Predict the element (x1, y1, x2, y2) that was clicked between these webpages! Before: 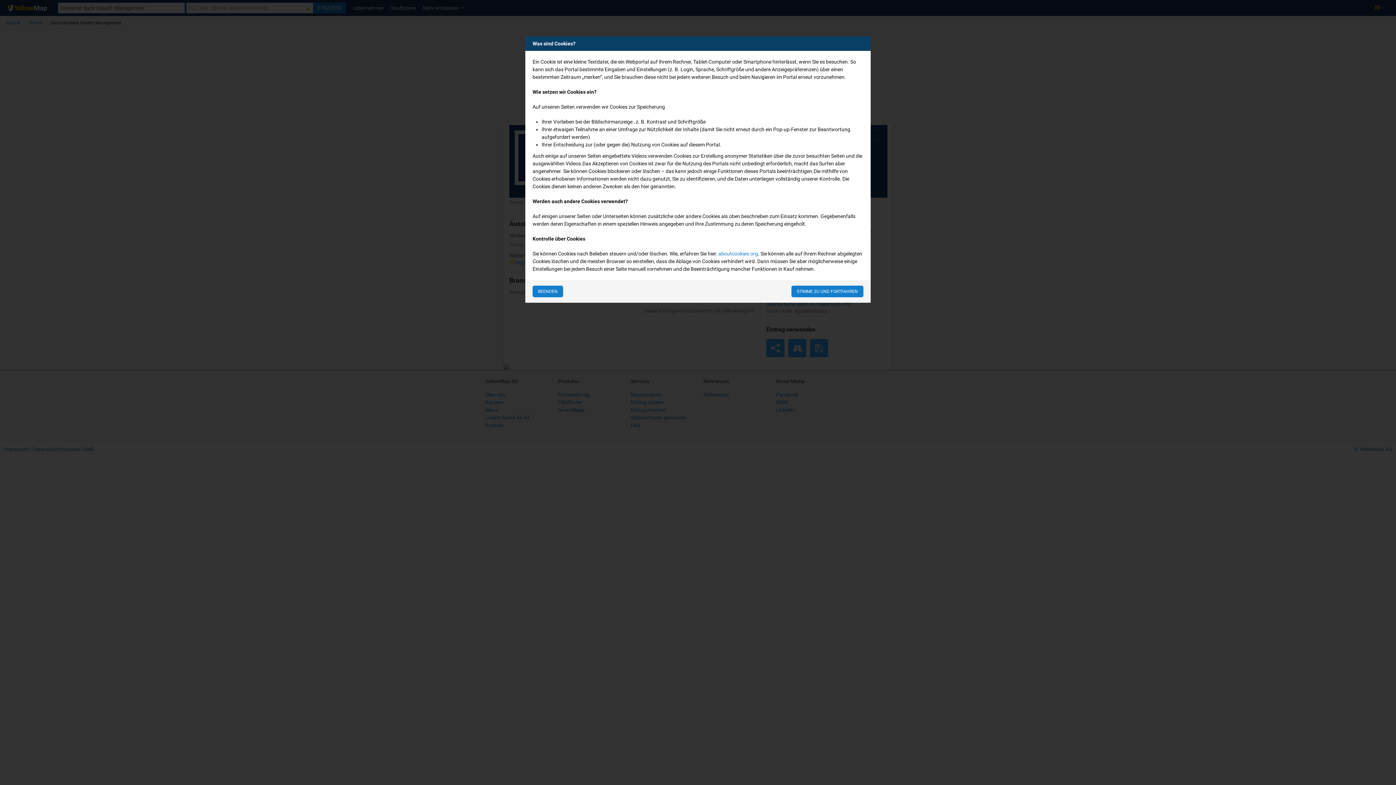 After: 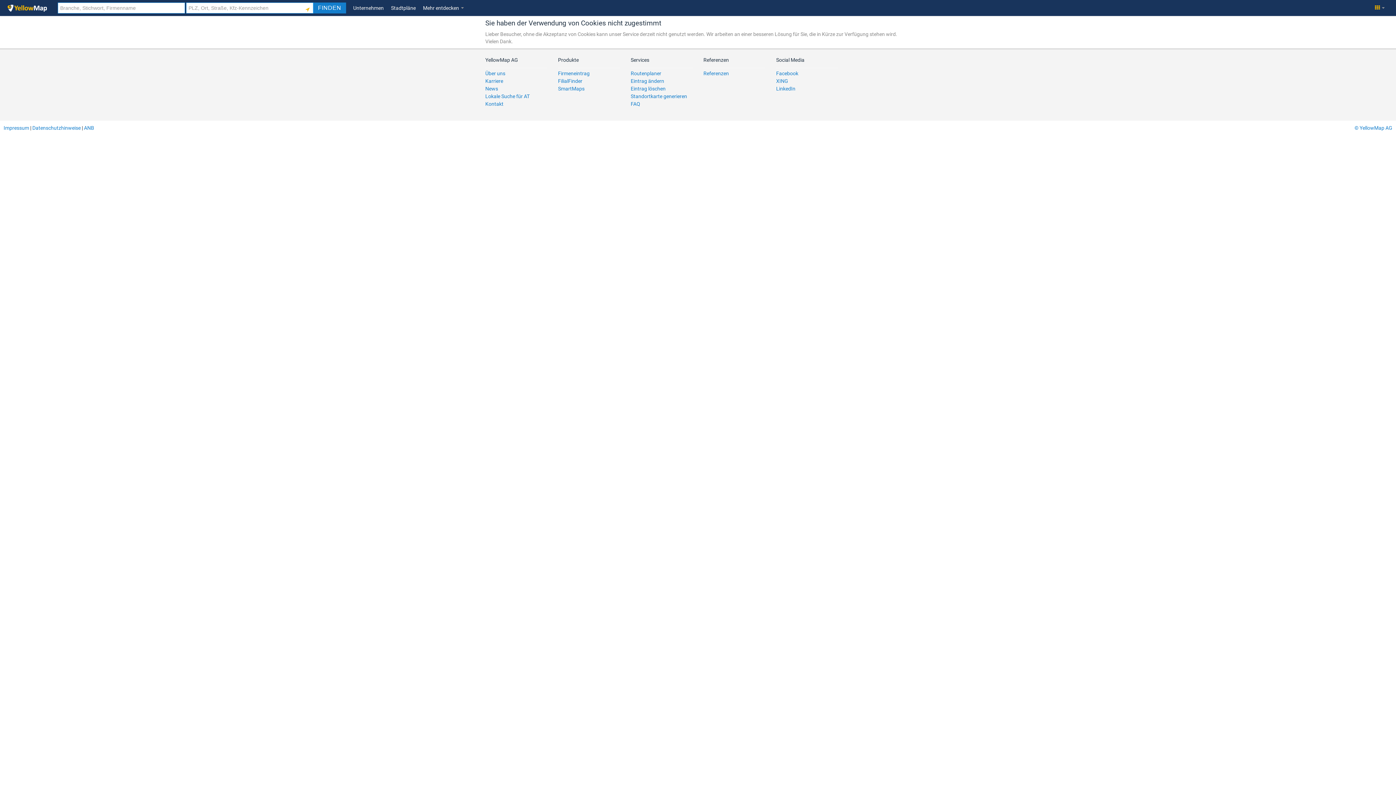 Action: label: BEENDEN bbox: (532, 285, 563, 297)